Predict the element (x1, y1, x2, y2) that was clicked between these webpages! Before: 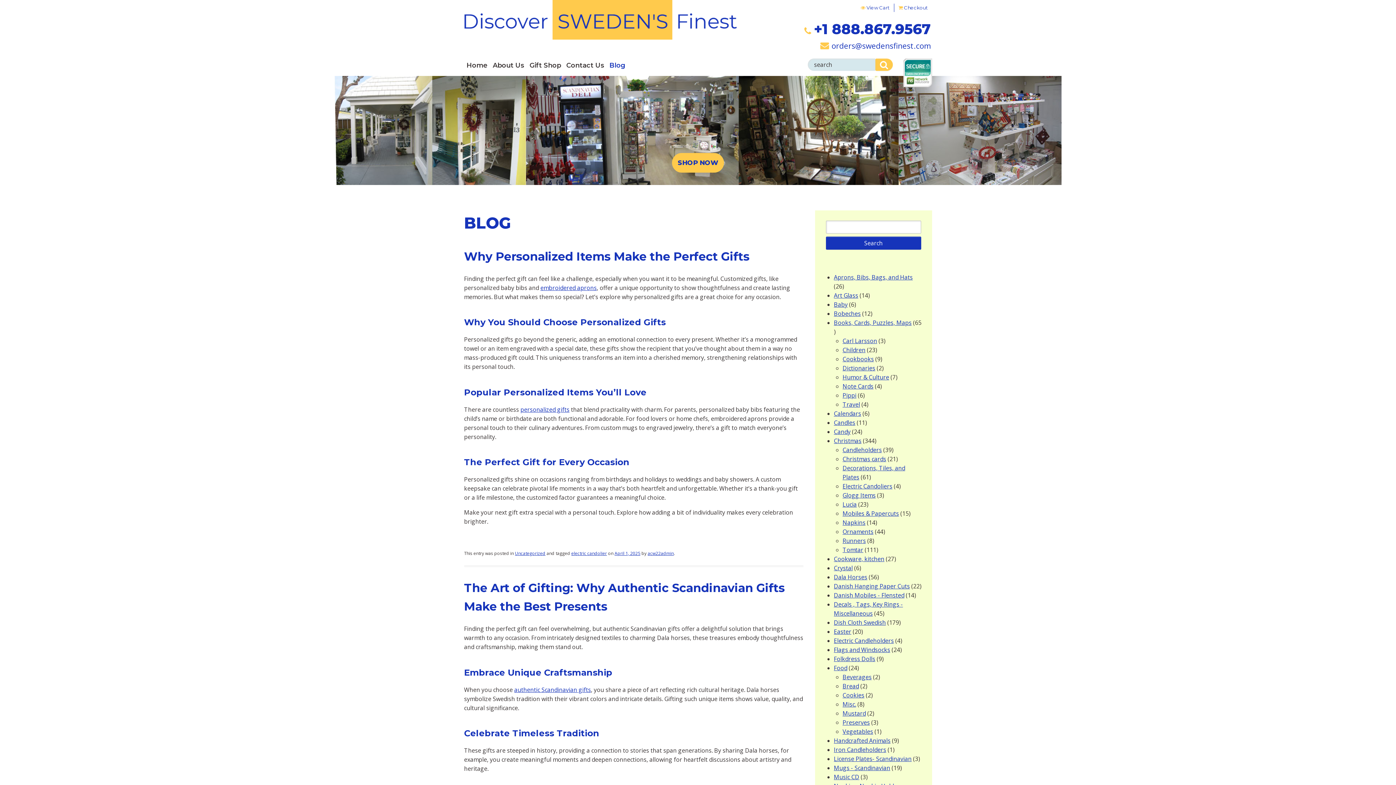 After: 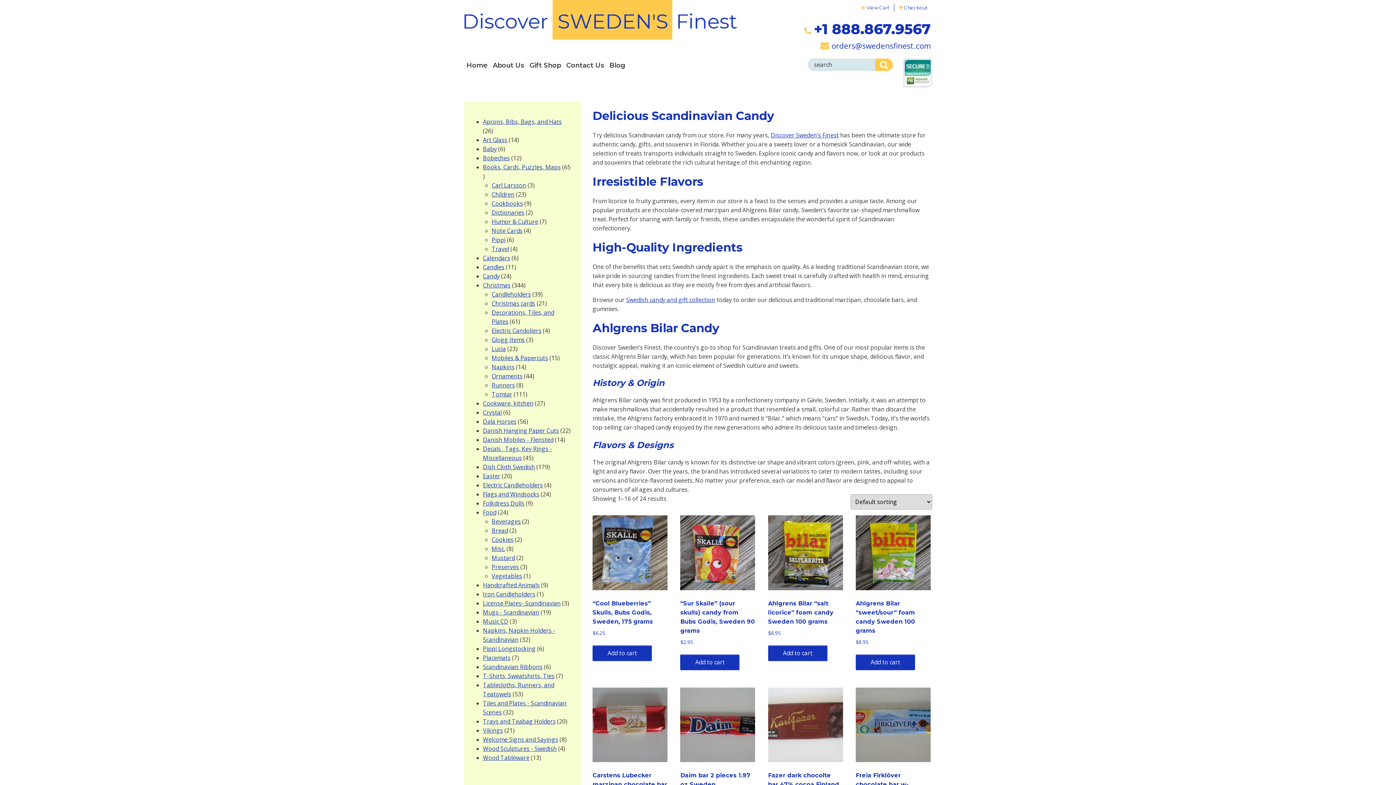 Action: label: Candy bbox: (834, 428, 850, 436)